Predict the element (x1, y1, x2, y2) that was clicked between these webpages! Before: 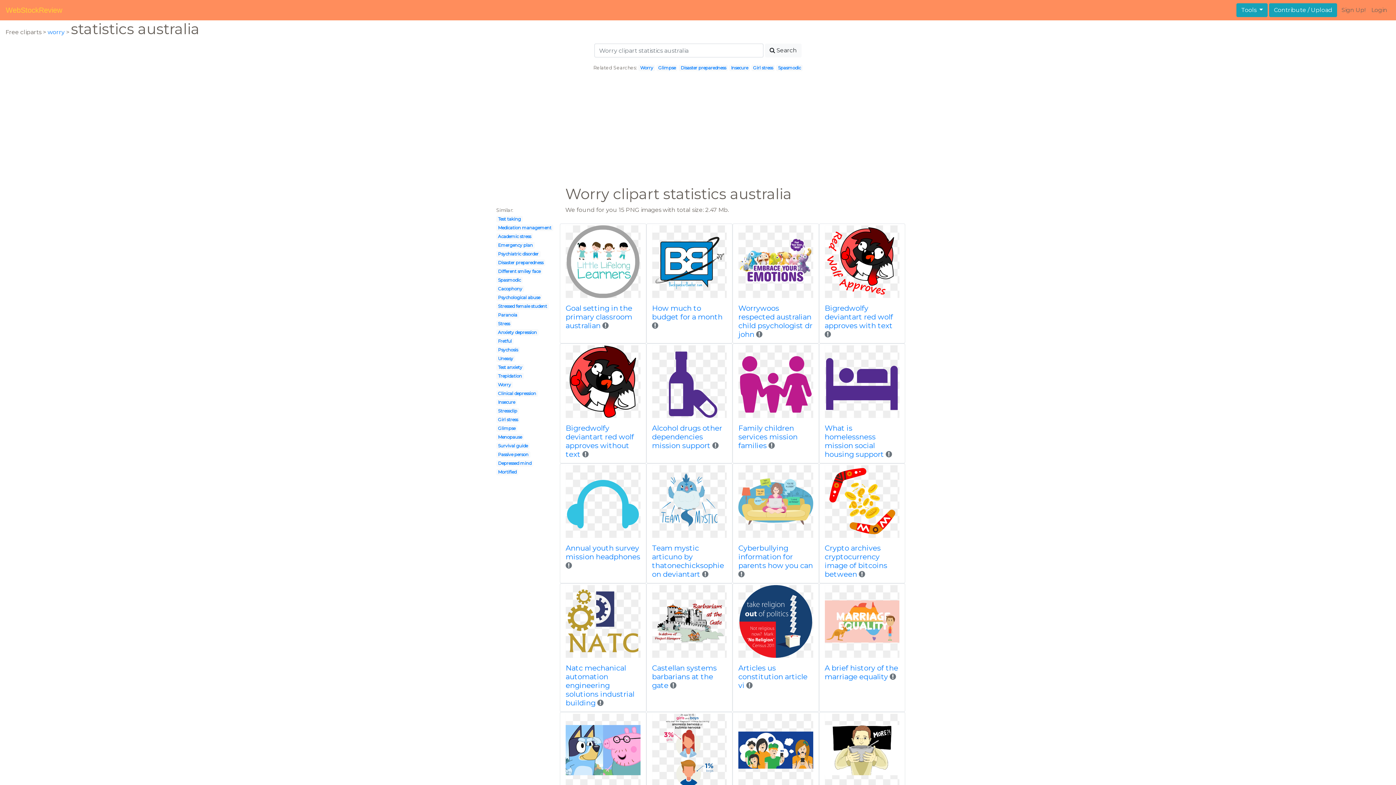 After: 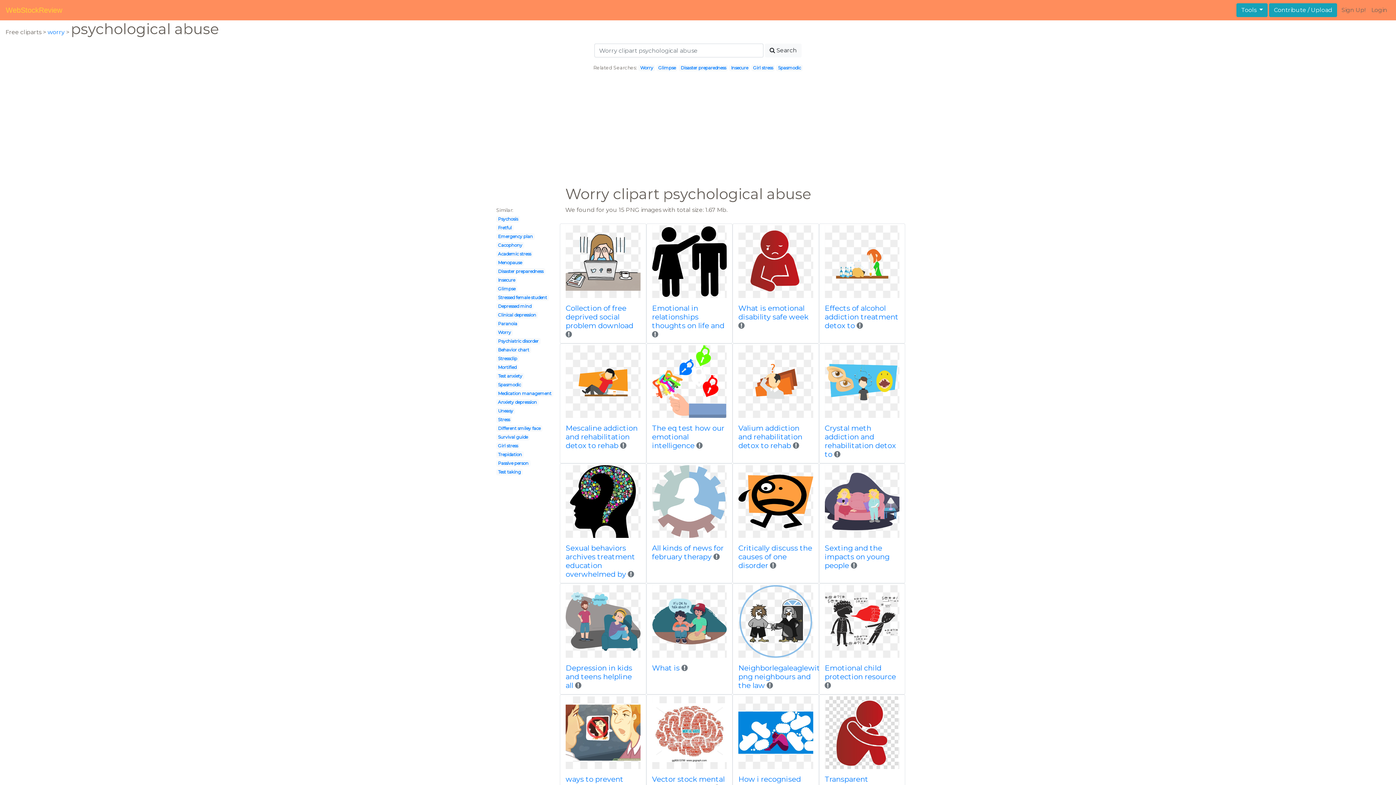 Action: bbox: (498, 294, 540, 300) label: Psychological abuse